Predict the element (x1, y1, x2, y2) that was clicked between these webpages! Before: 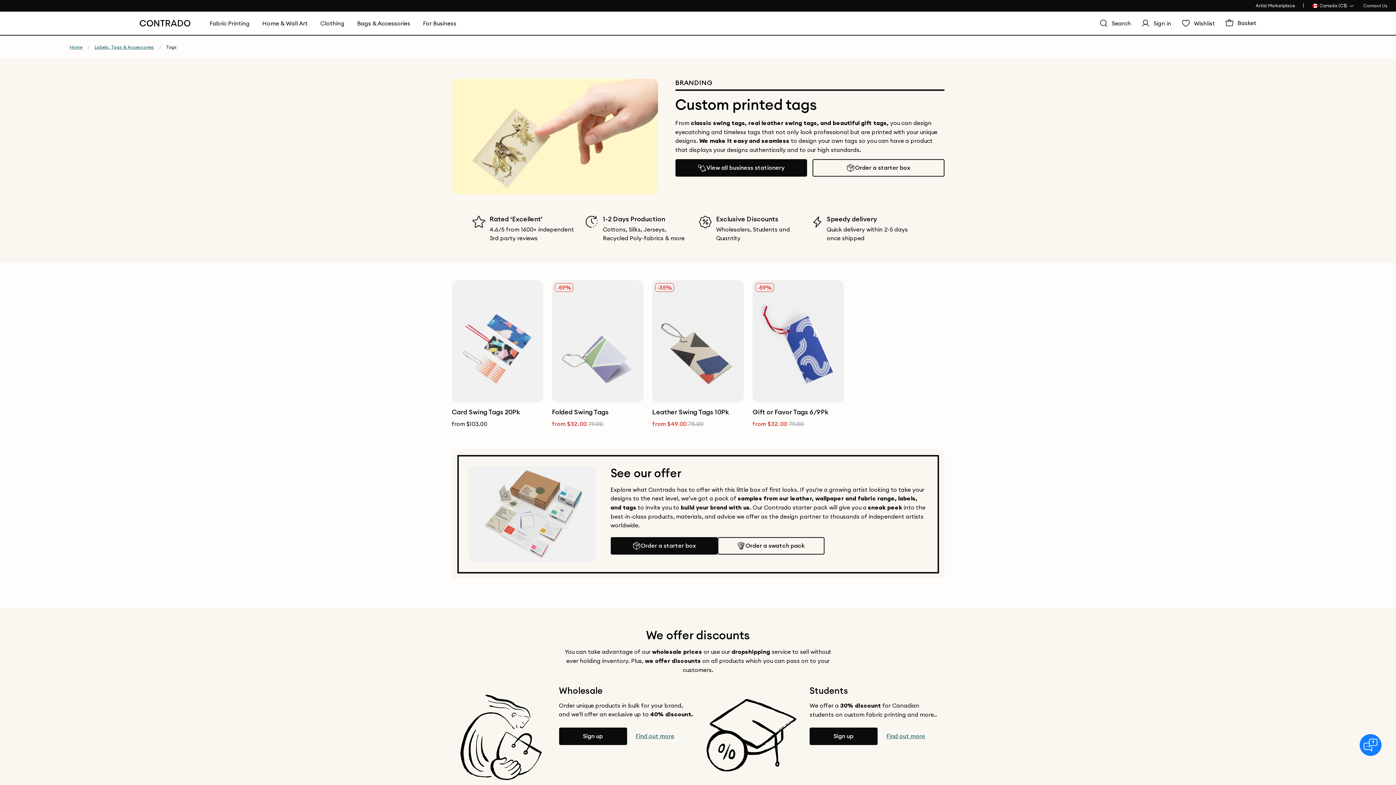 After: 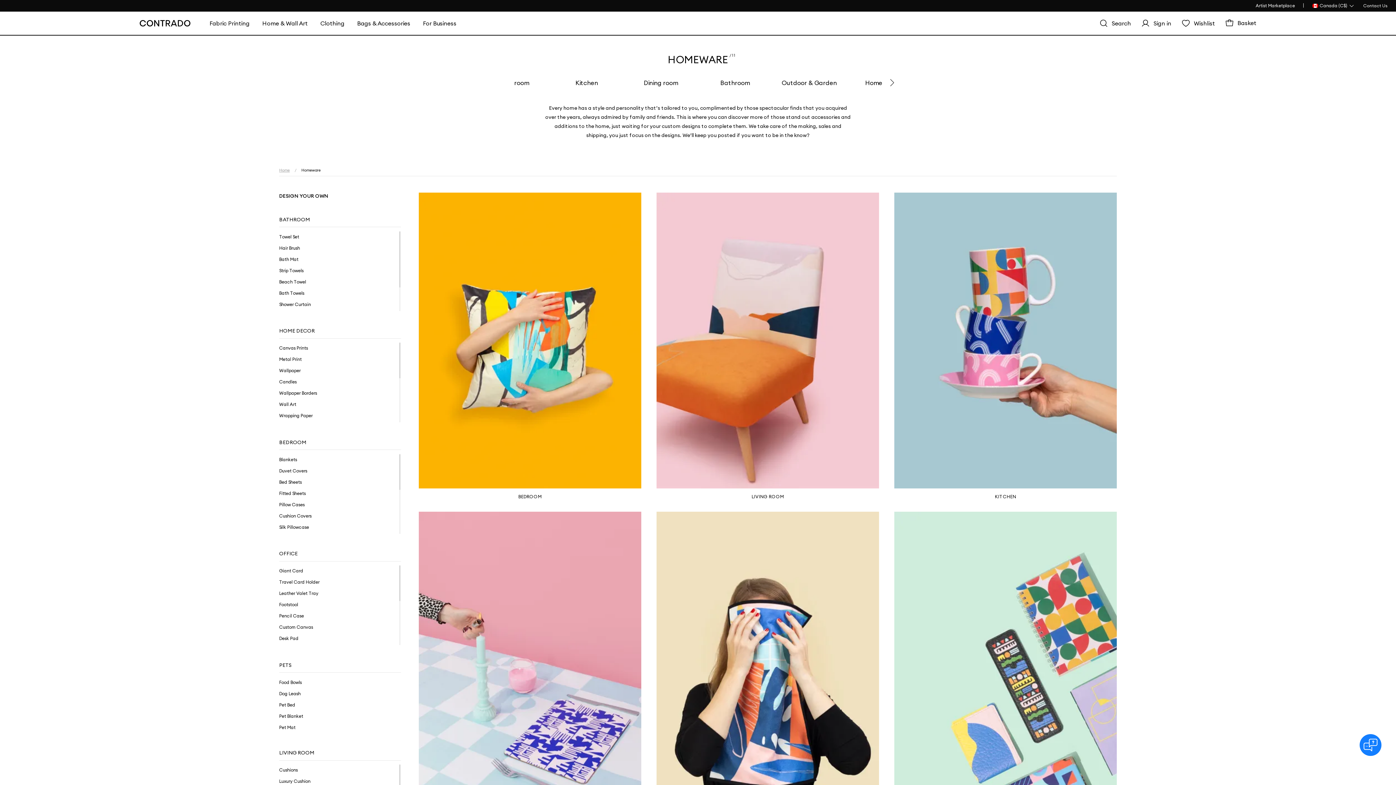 Action: bbox: (256, 13, 314, 33) label: Home & Wall Art